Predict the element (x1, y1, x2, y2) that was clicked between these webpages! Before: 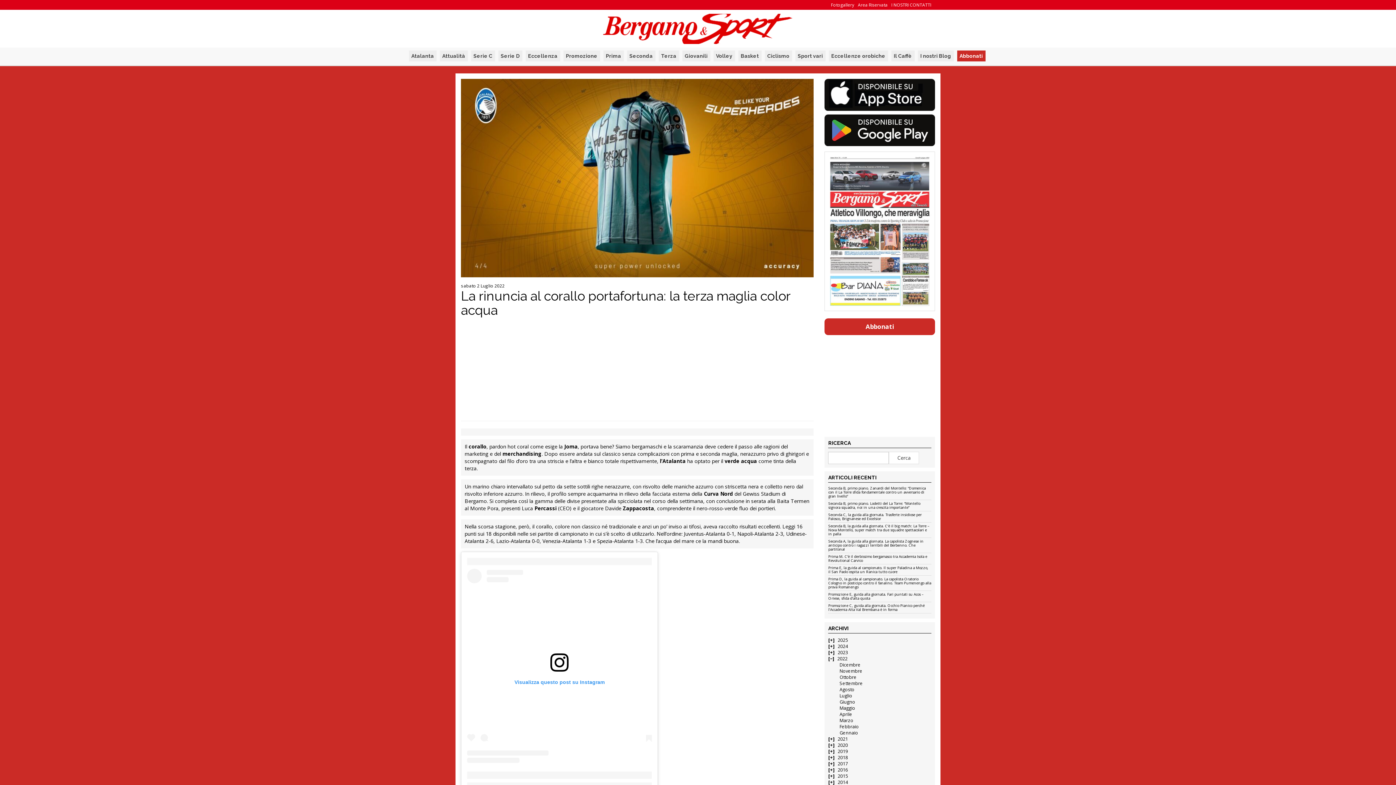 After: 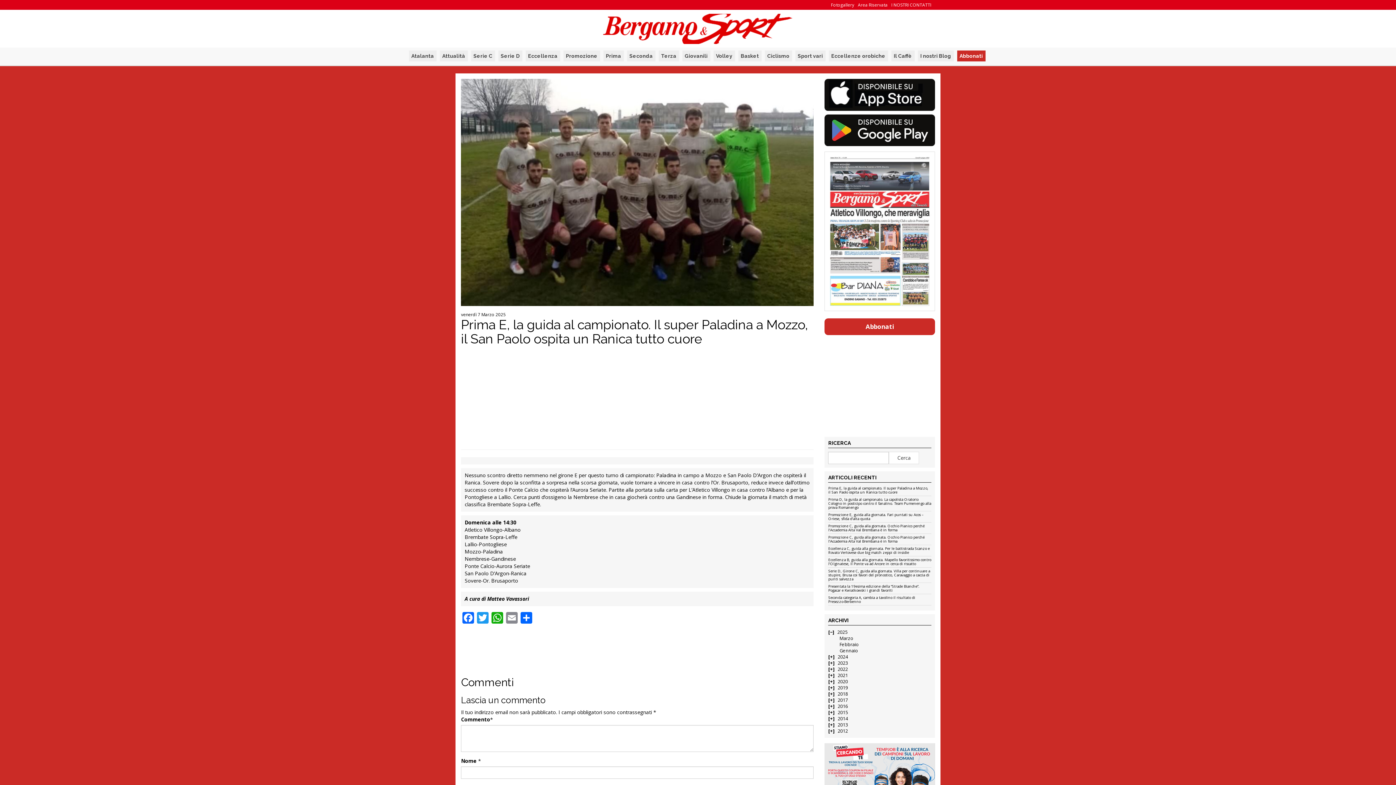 Action: label: Prima E, la guida al campionato. Il super Paladina a Mozzo, il San Paolo ospita un Ranica tutto cuore bbox: (828, 566, 931, 576)